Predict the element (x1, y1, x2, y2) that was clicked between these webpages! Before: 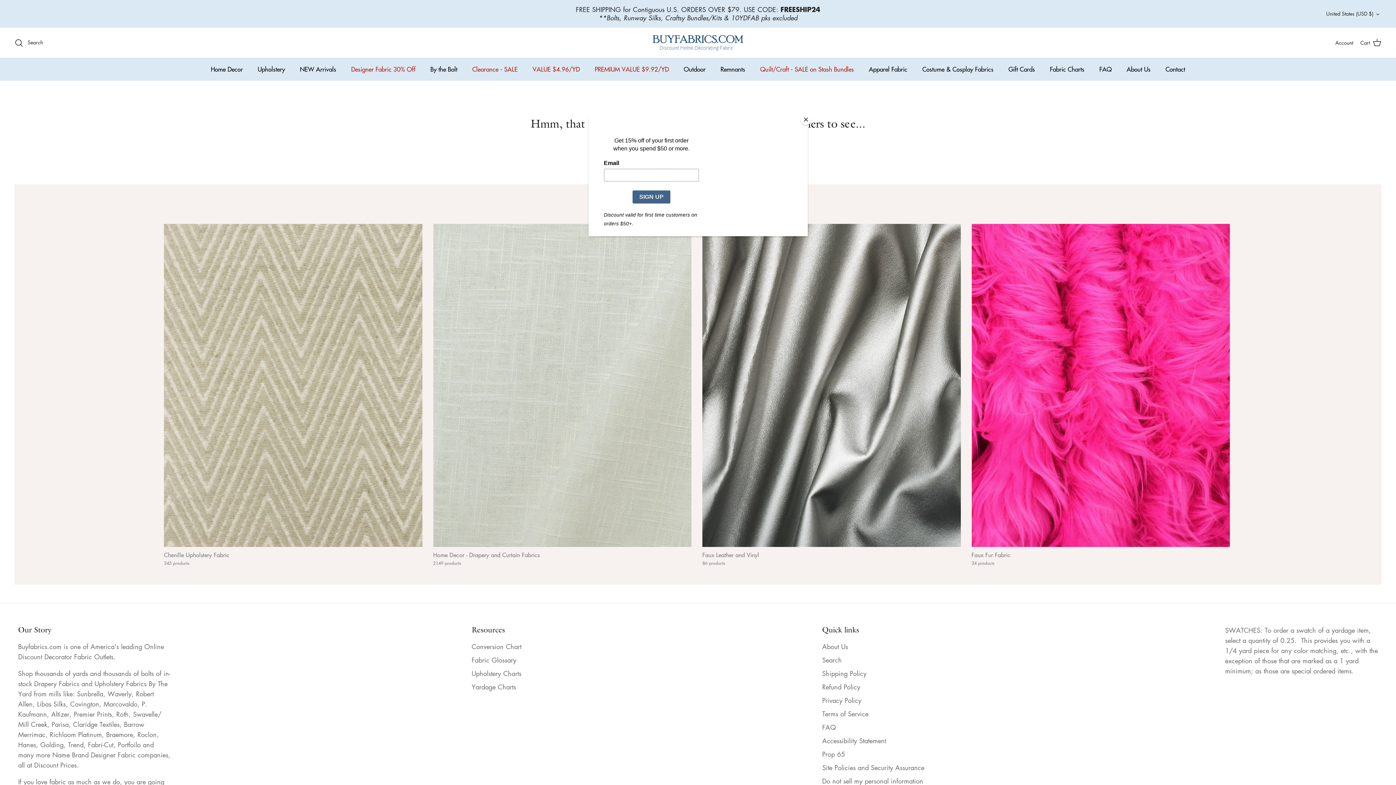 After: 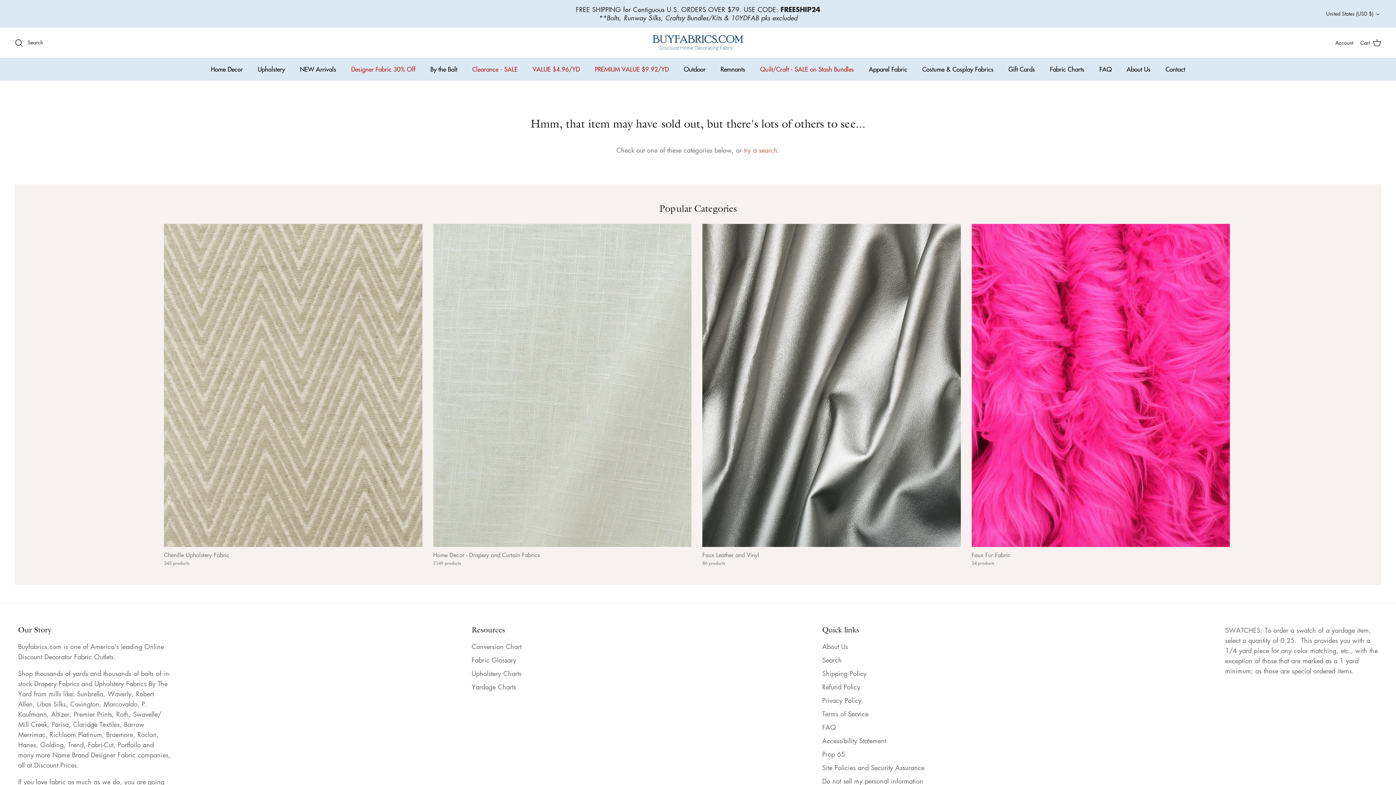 Action: label: Close bbox: (800, 114, 811, 125)